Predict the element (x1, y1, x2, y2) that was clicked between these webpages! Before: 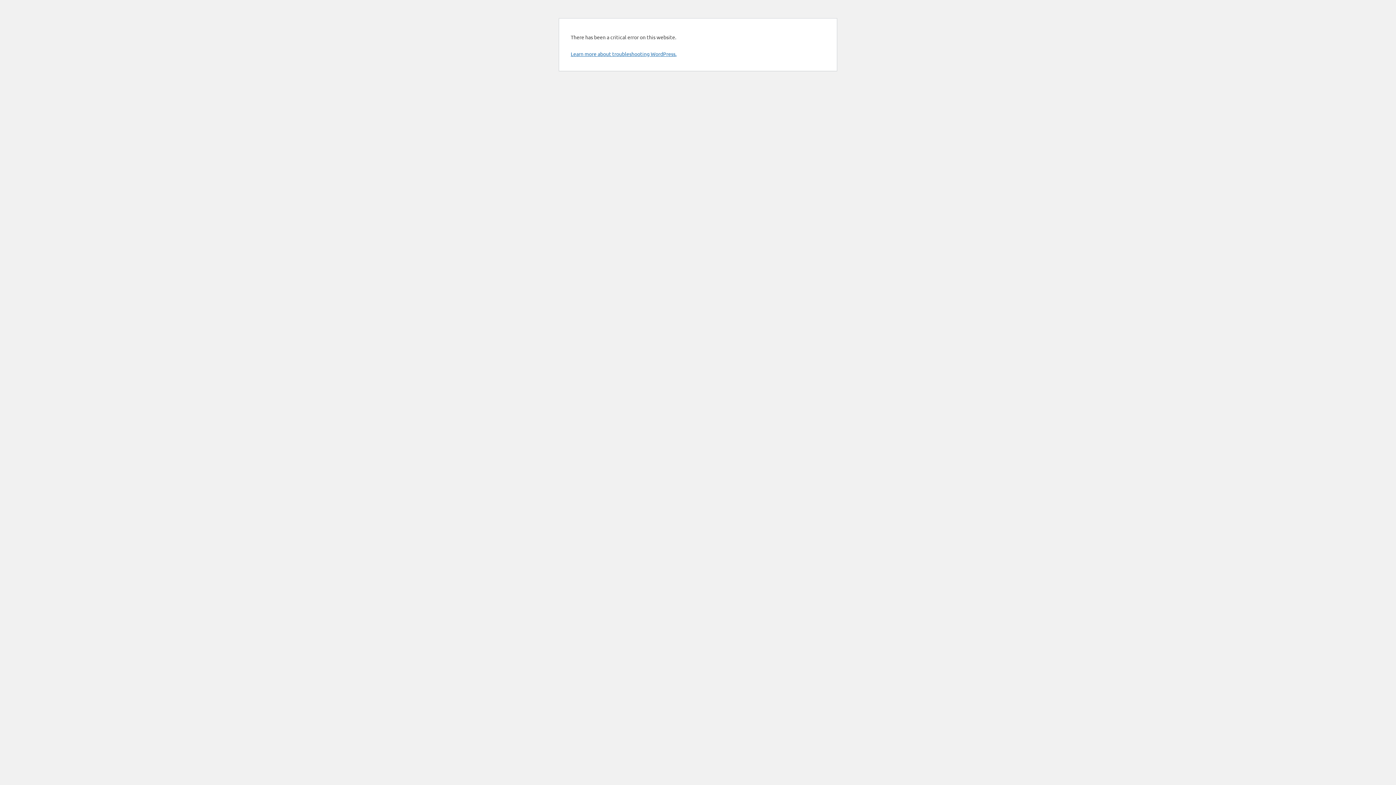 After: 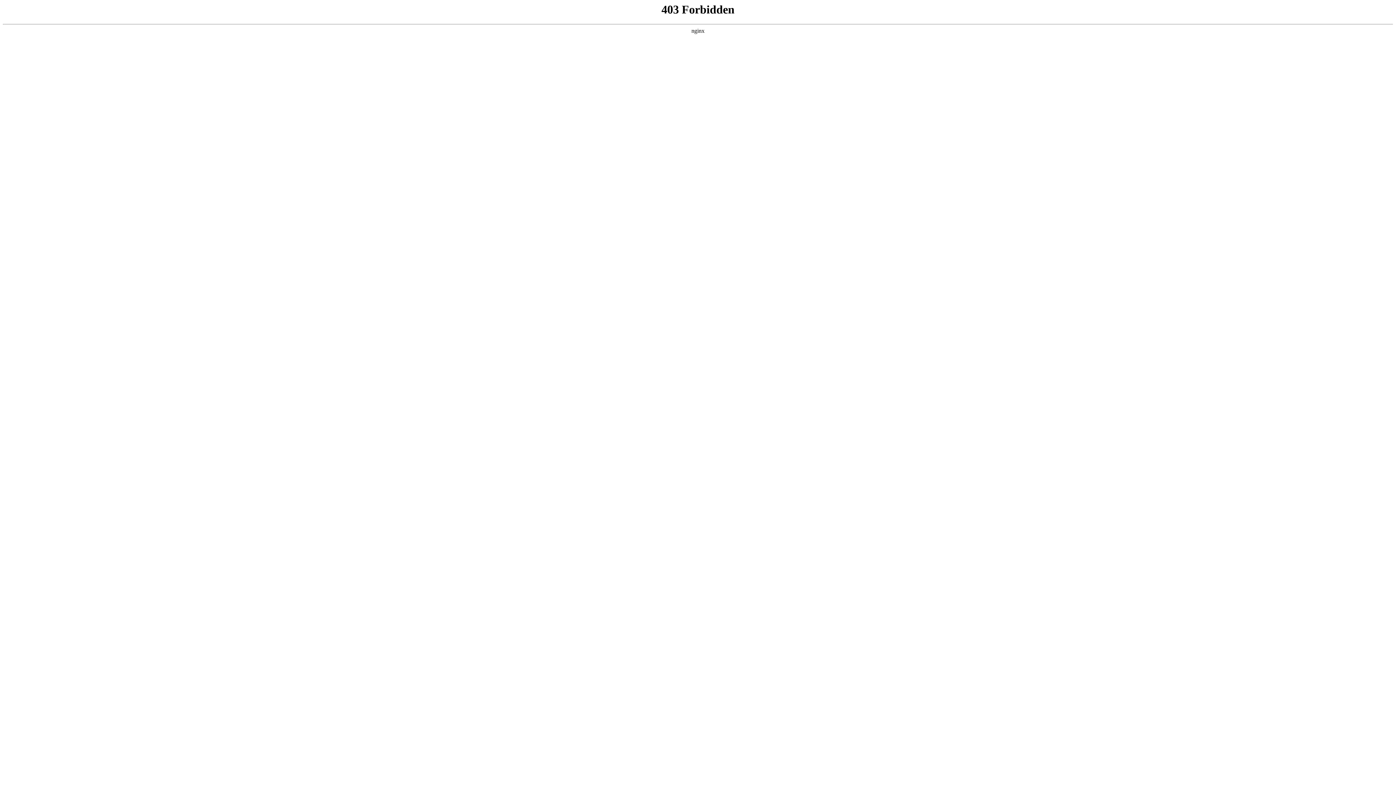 Action: label: Learn more about troubleshooting WordPress. bbox: (570, 50, 676, 57)